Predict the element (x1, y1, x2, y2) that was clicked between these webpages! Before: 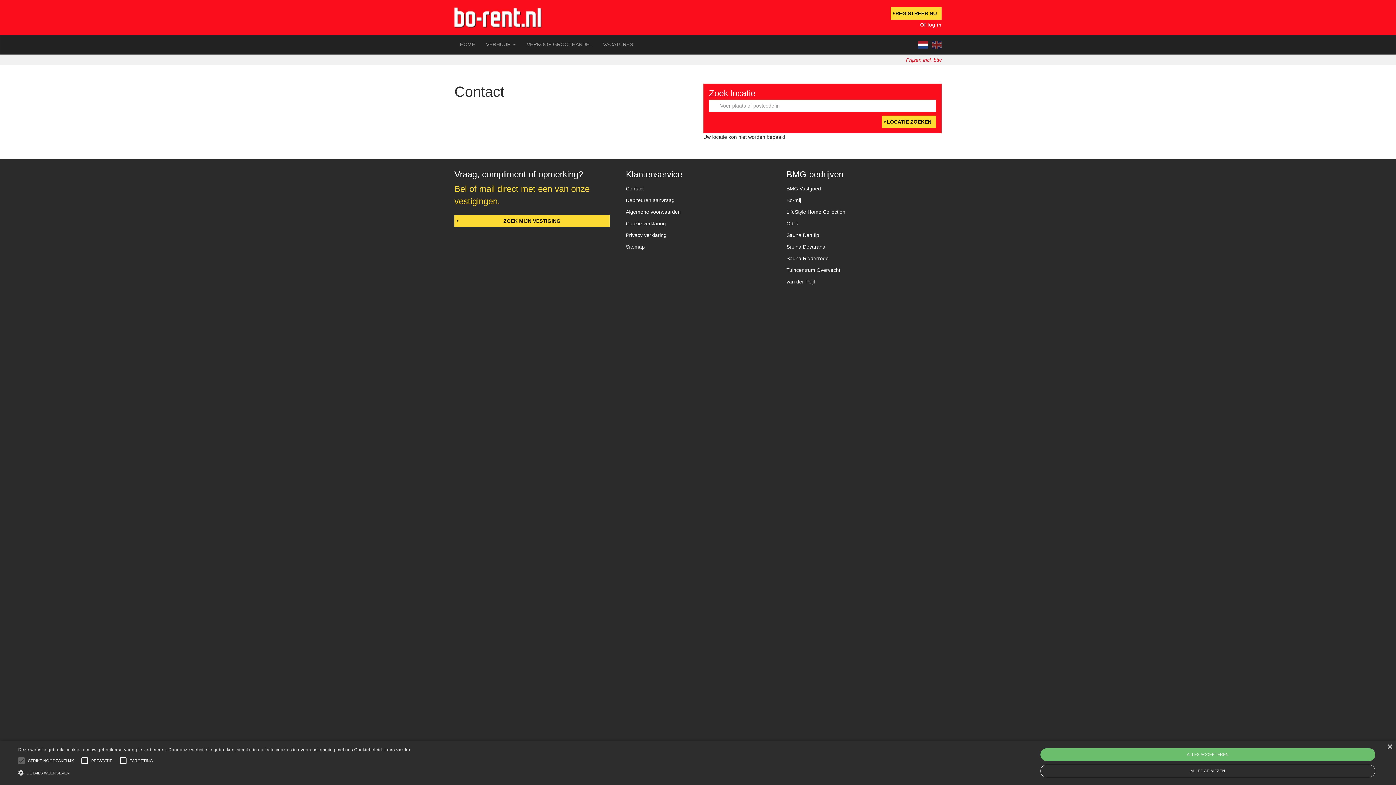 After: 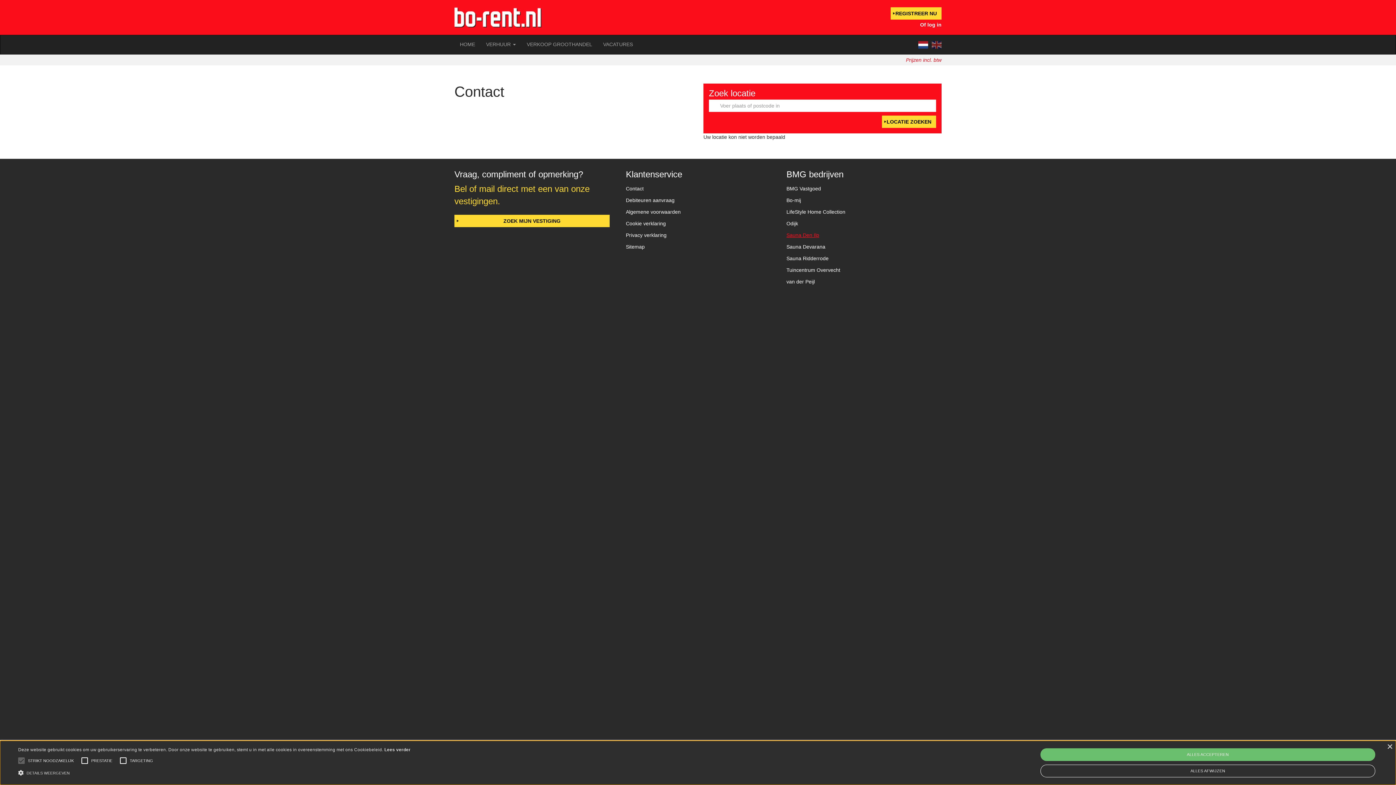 Action: label: Sauna Den Ilp bbox: (786, 229, 936, 241)